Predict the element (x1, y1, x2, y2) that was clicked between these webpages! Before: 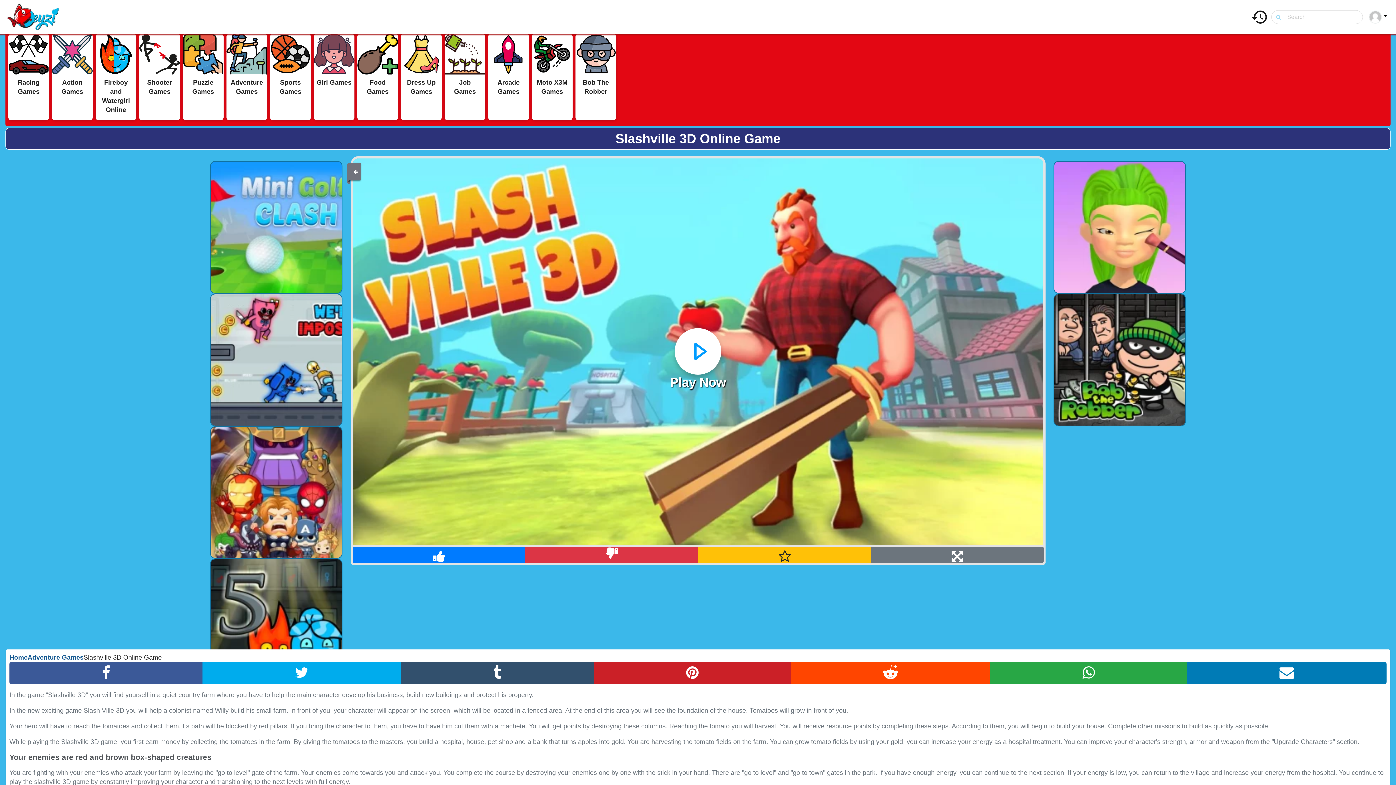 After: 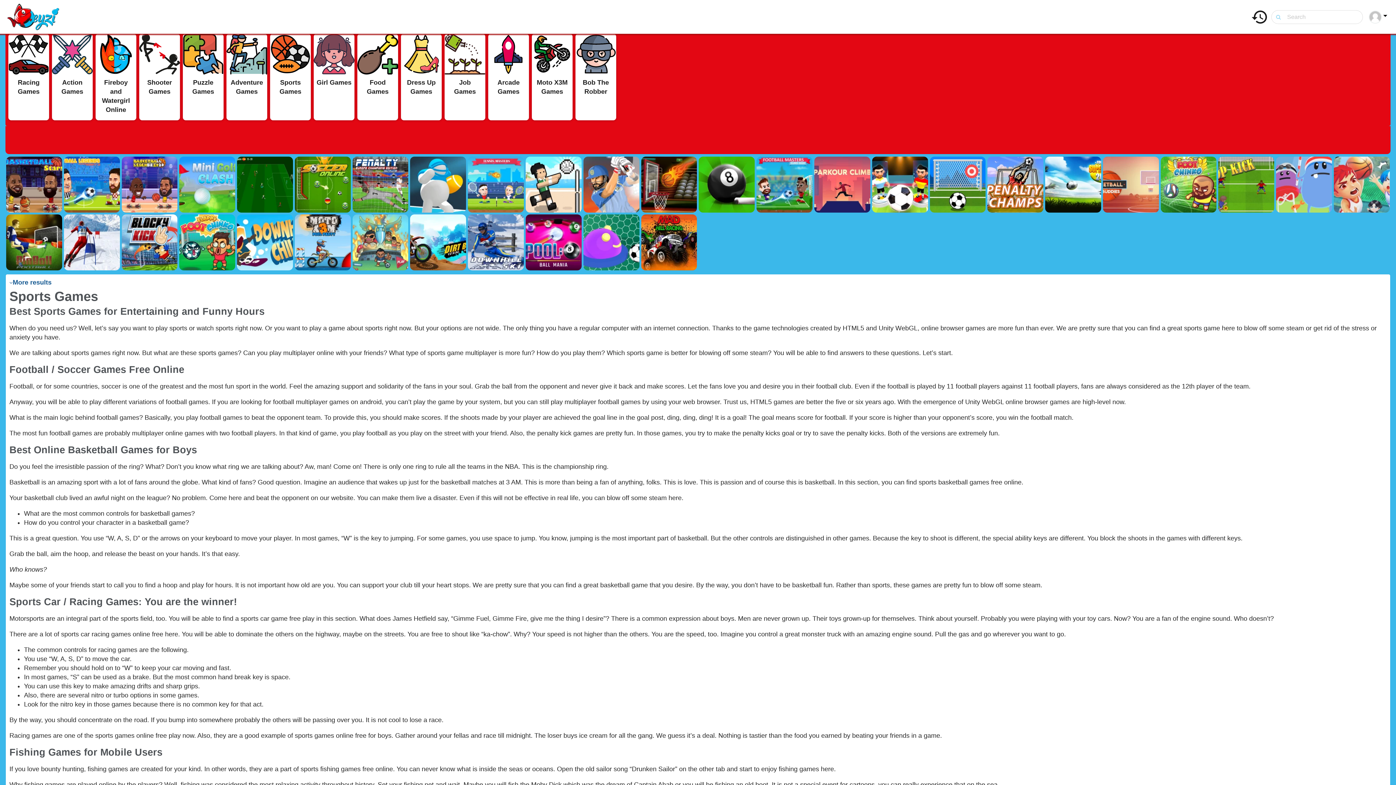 Action: label: Sports Games bbox: (270, 33, 310, 120)